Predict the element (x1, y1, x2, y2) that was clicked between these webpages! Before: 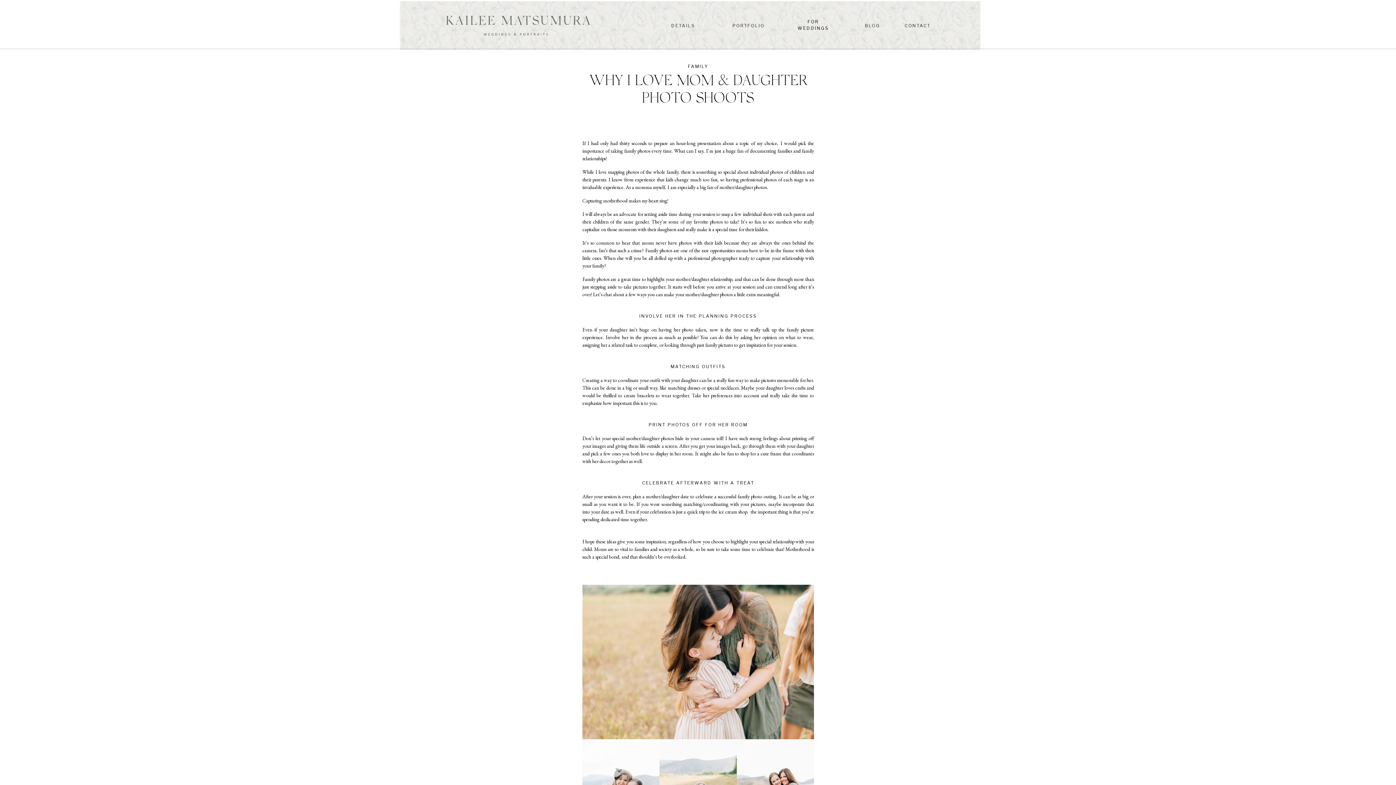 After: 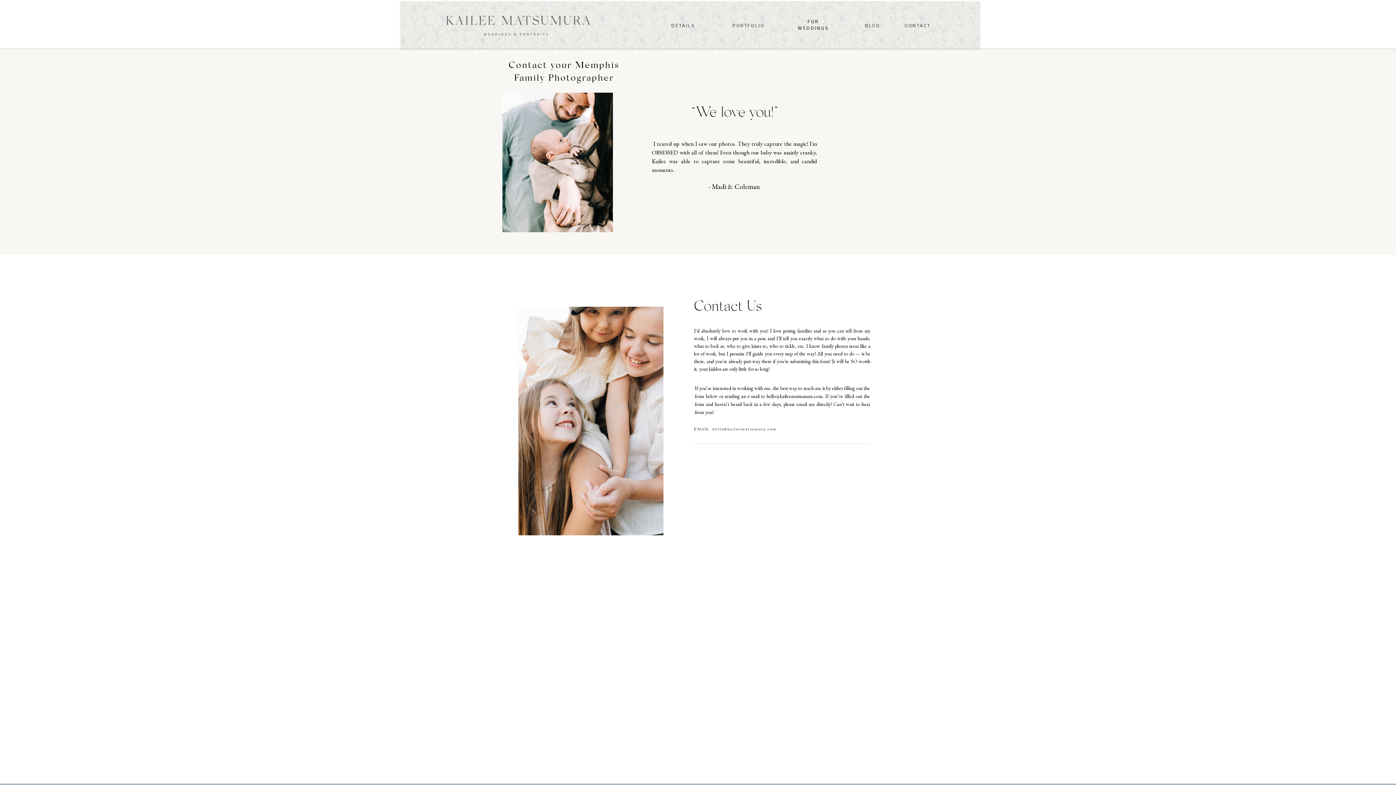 Action: bbox: (899, 22, 936, 28) label: CONTACT